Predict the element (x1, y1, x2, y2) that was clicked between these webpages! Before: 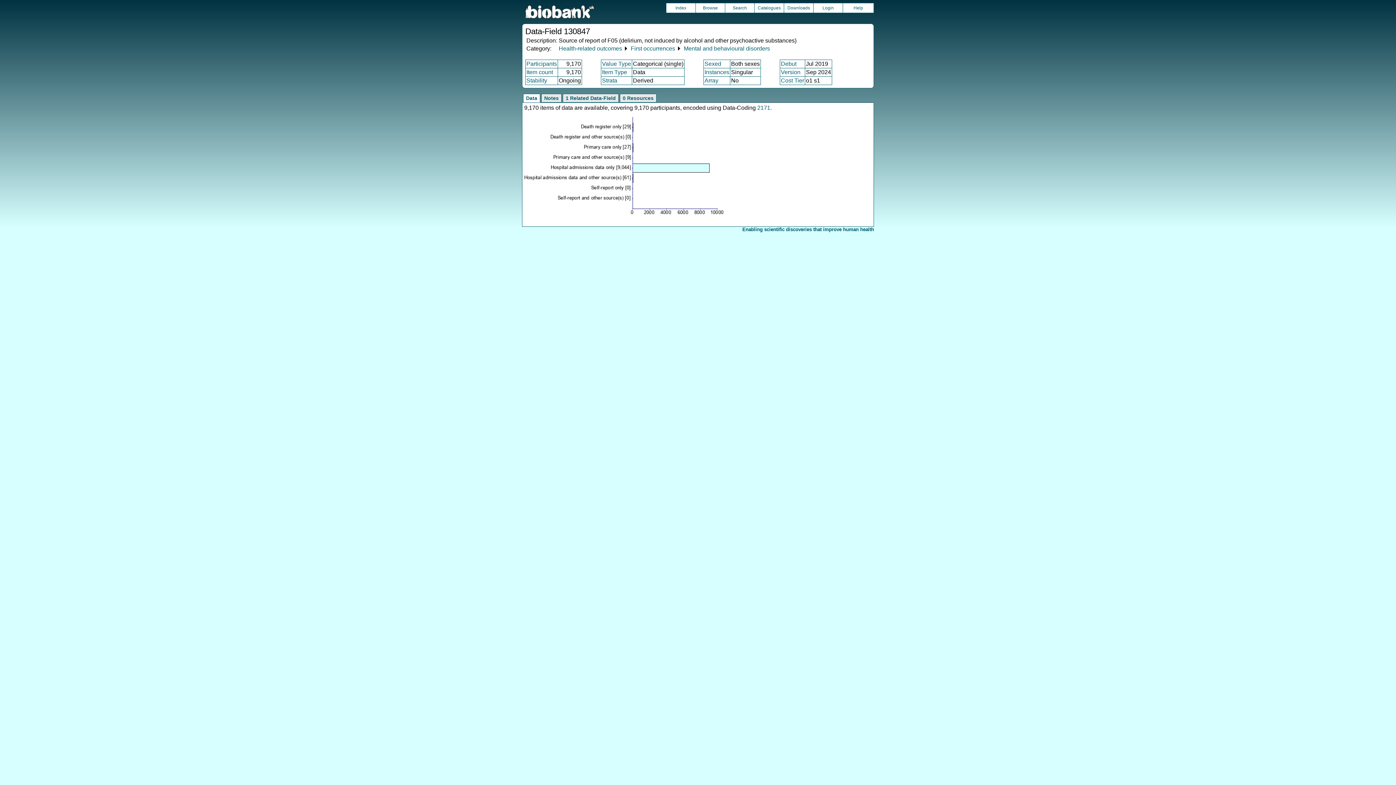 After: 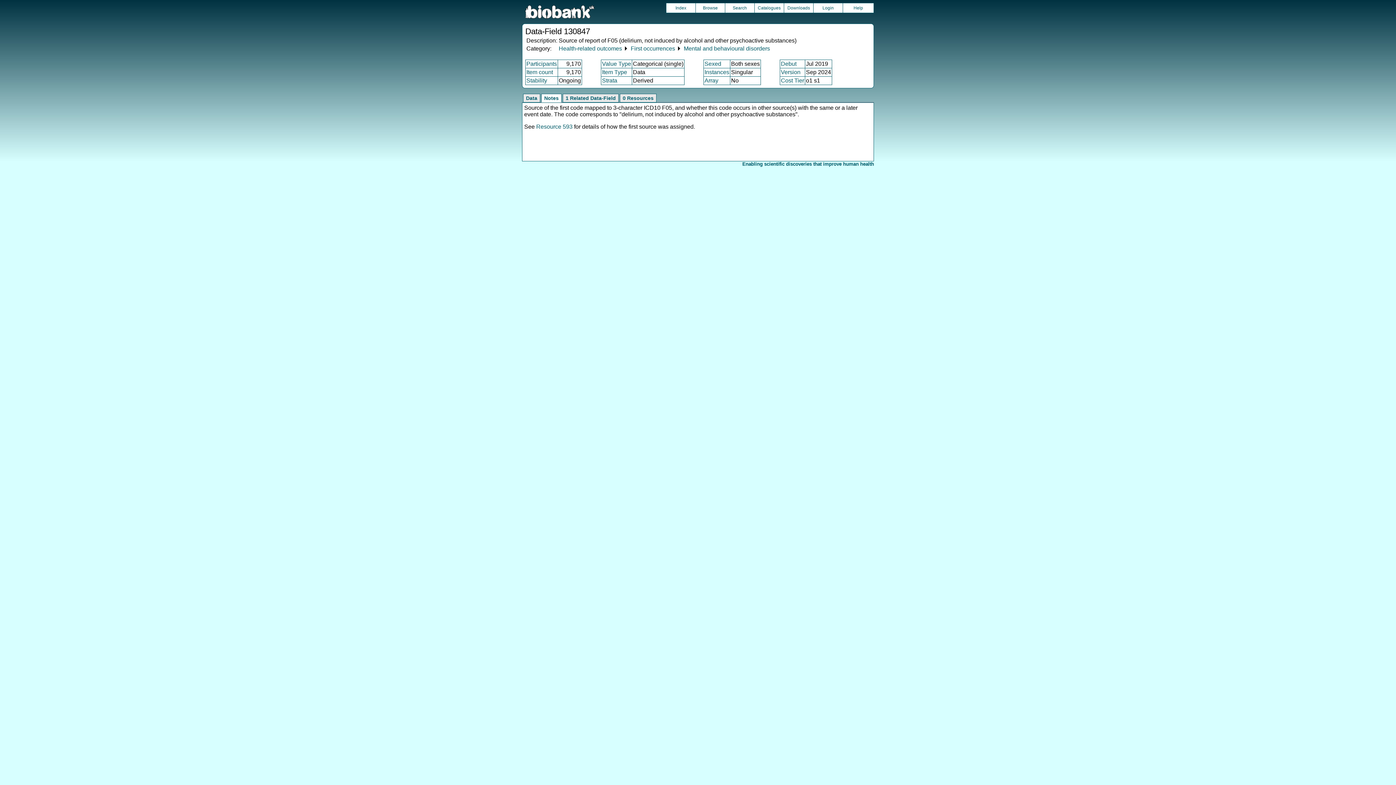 Action: bbox: (541, 93, 561, 102) label: Notes